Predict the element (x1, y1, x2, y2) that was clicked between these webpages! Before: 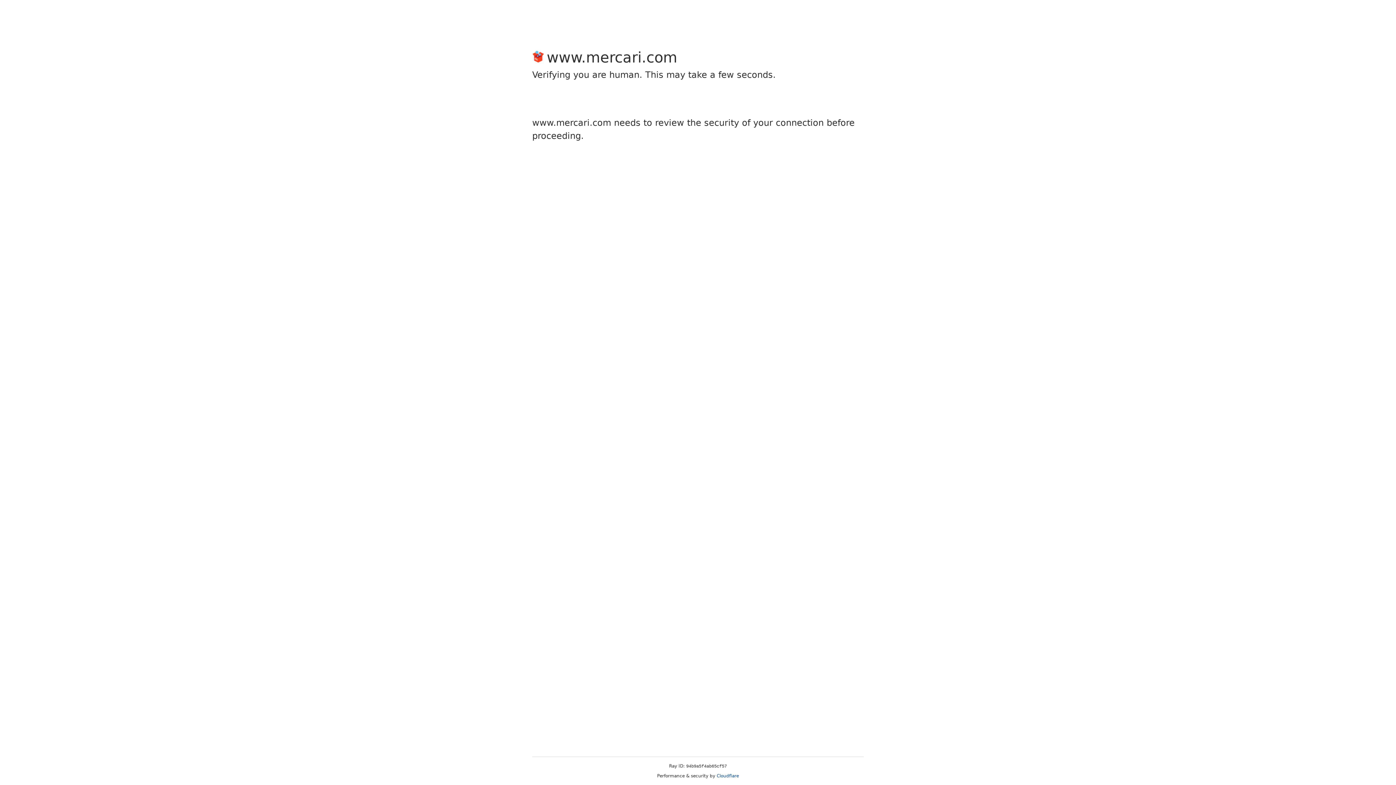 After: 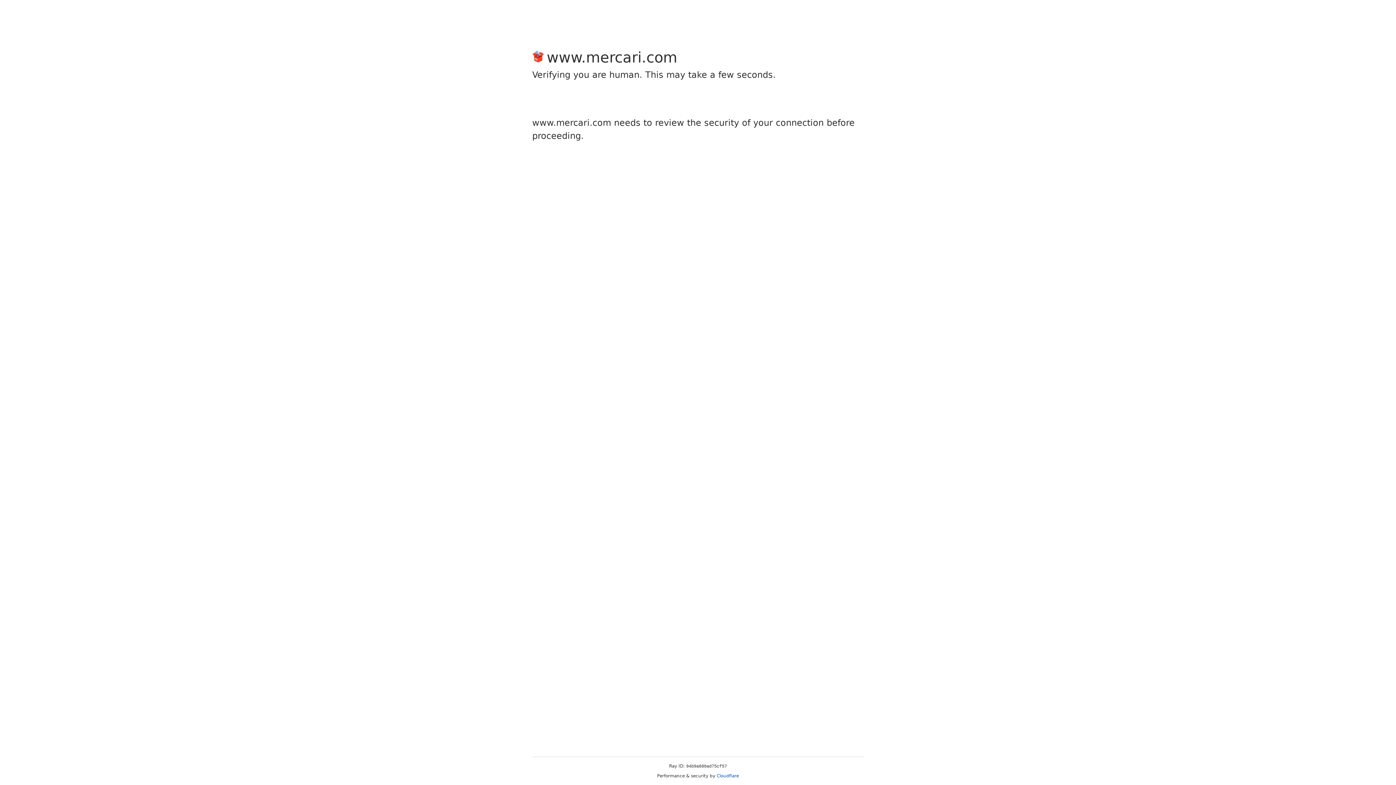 Action: label: Cloudflare bbox: (716, 773, 739, 778)